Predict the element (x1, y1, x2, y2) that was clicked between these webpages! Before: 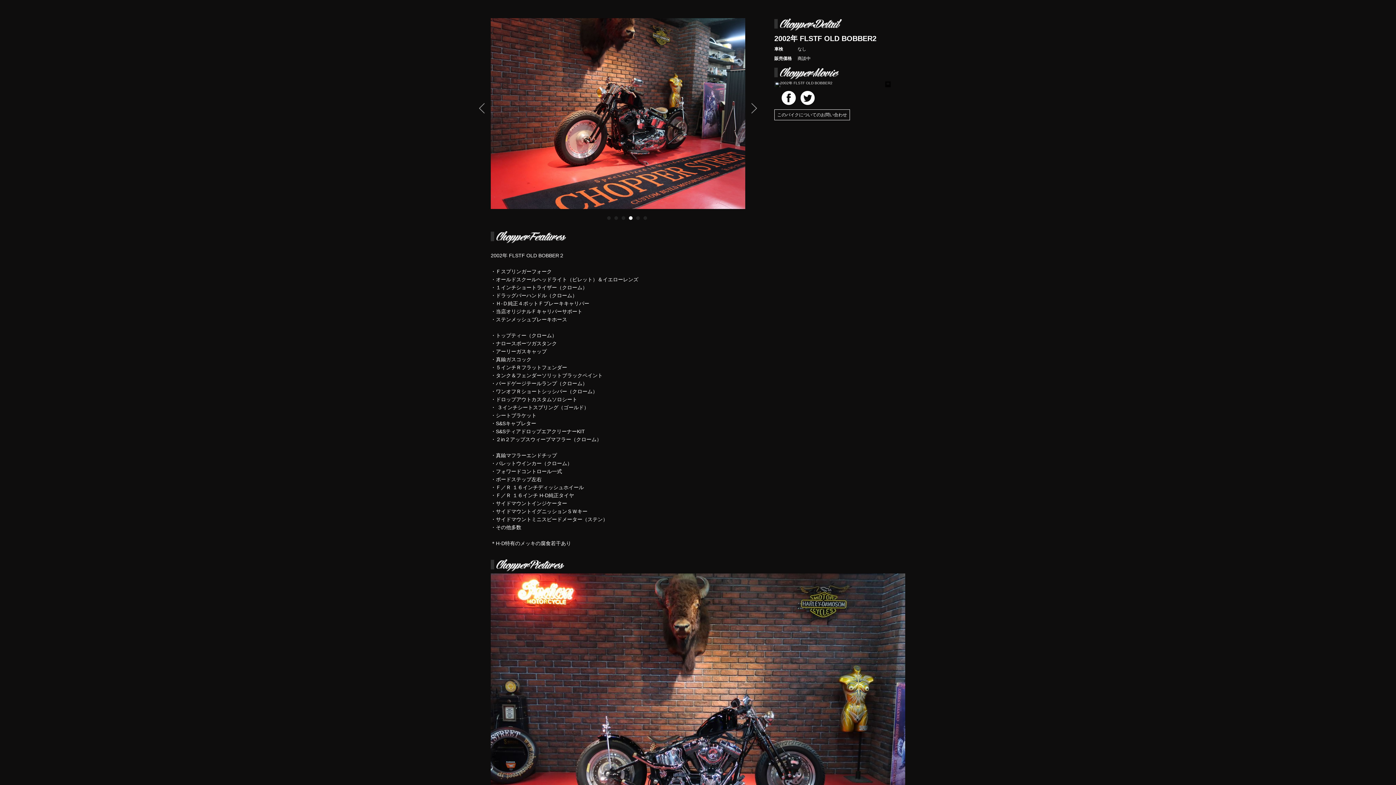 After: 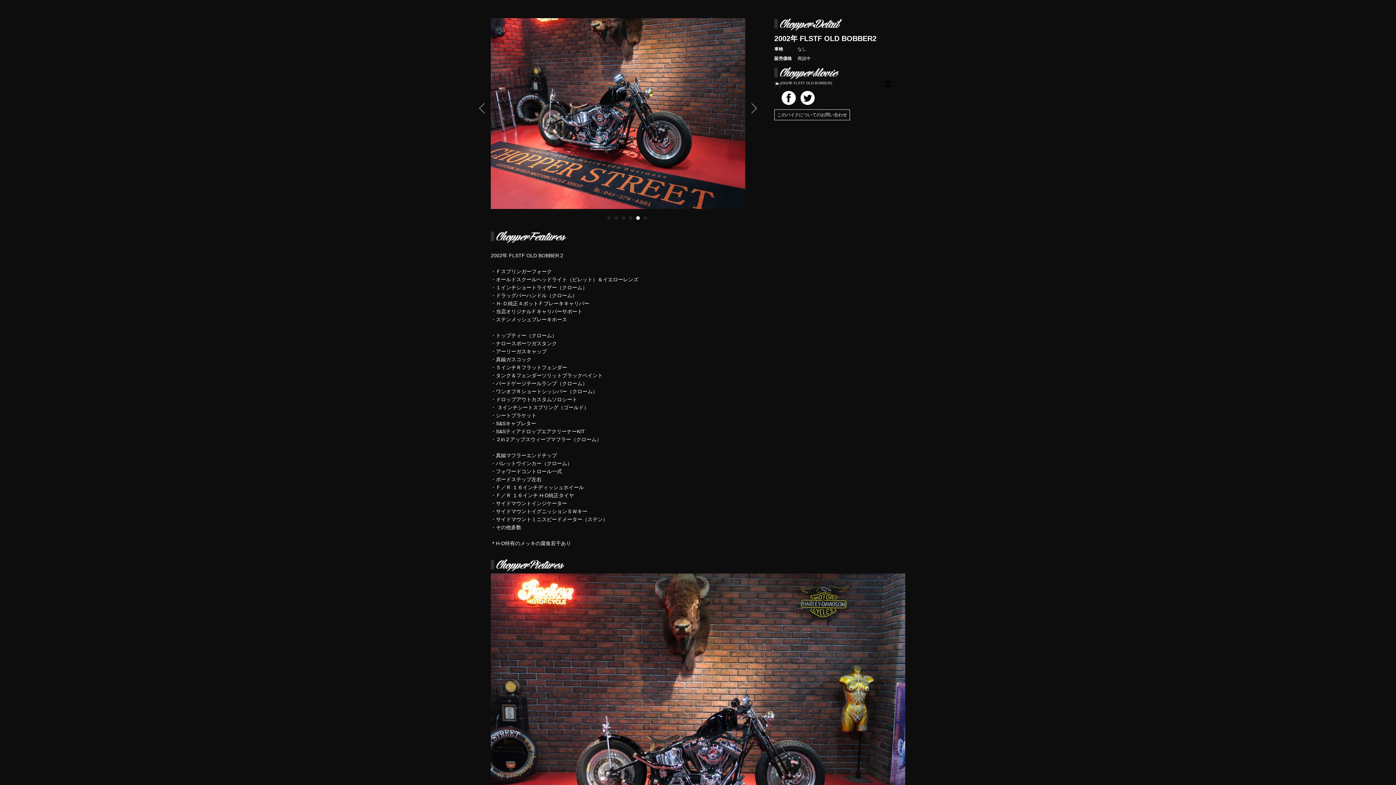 Action: bbox: (636, 216, 640, 220) label: 5